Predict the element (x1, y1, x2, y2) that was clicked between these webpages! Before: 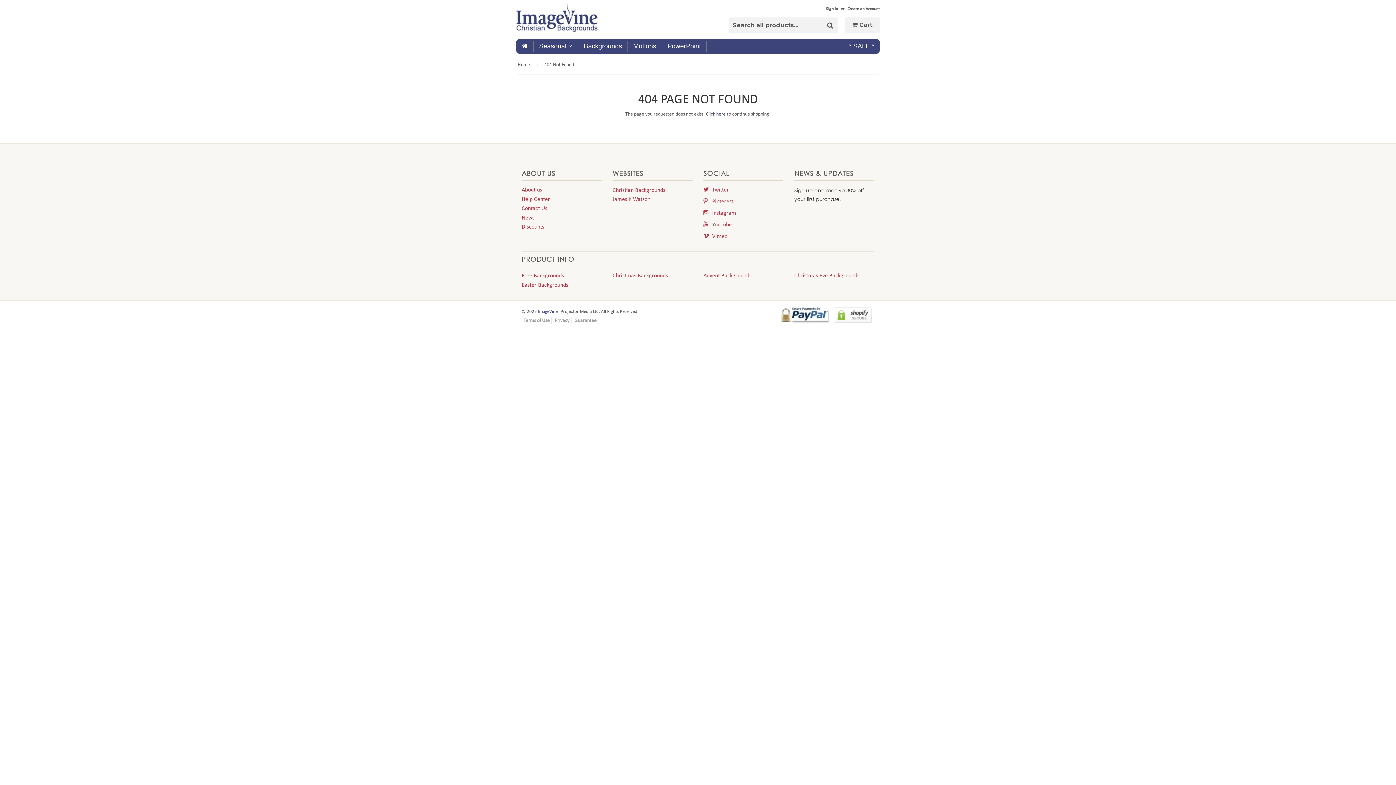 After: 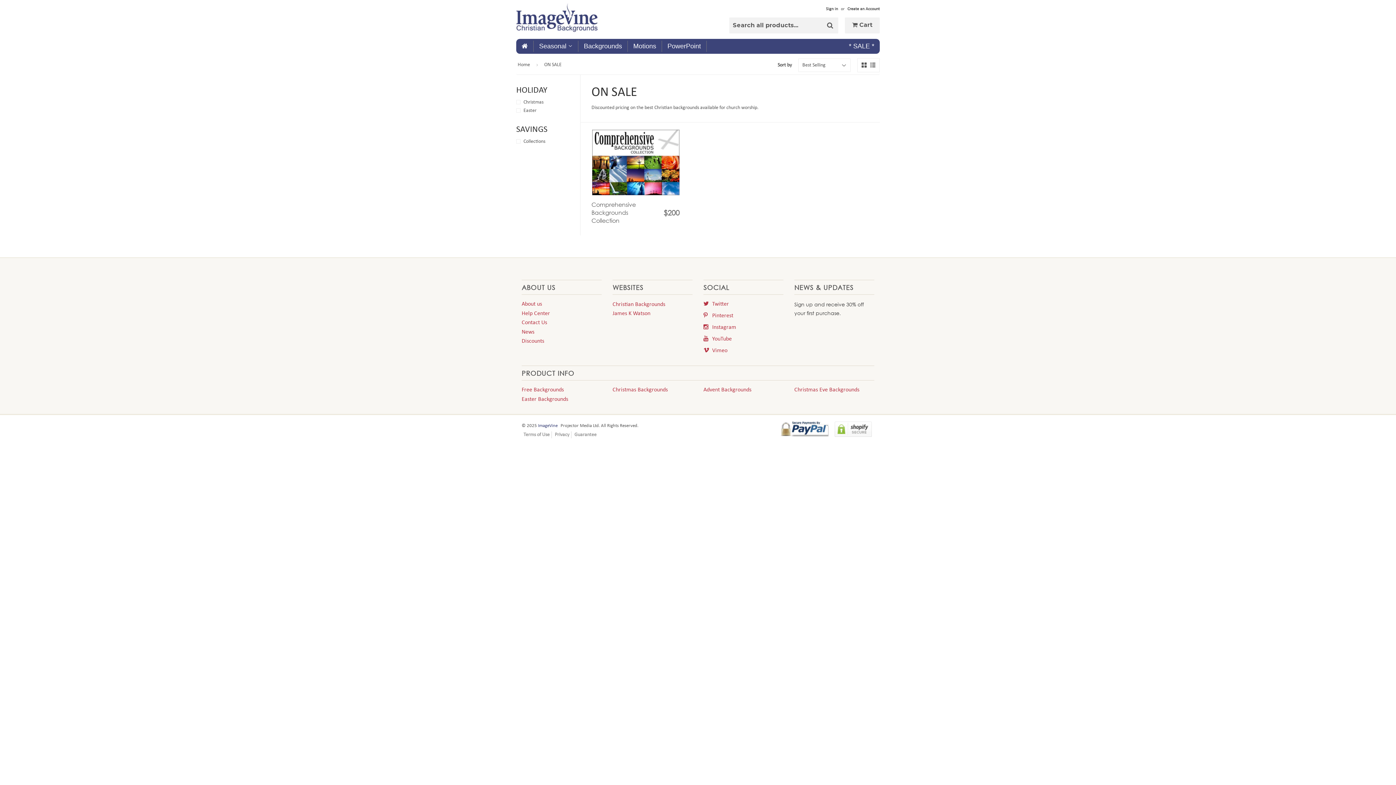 Action: label: * SALE * bbox: (843, 40, 880, 52)